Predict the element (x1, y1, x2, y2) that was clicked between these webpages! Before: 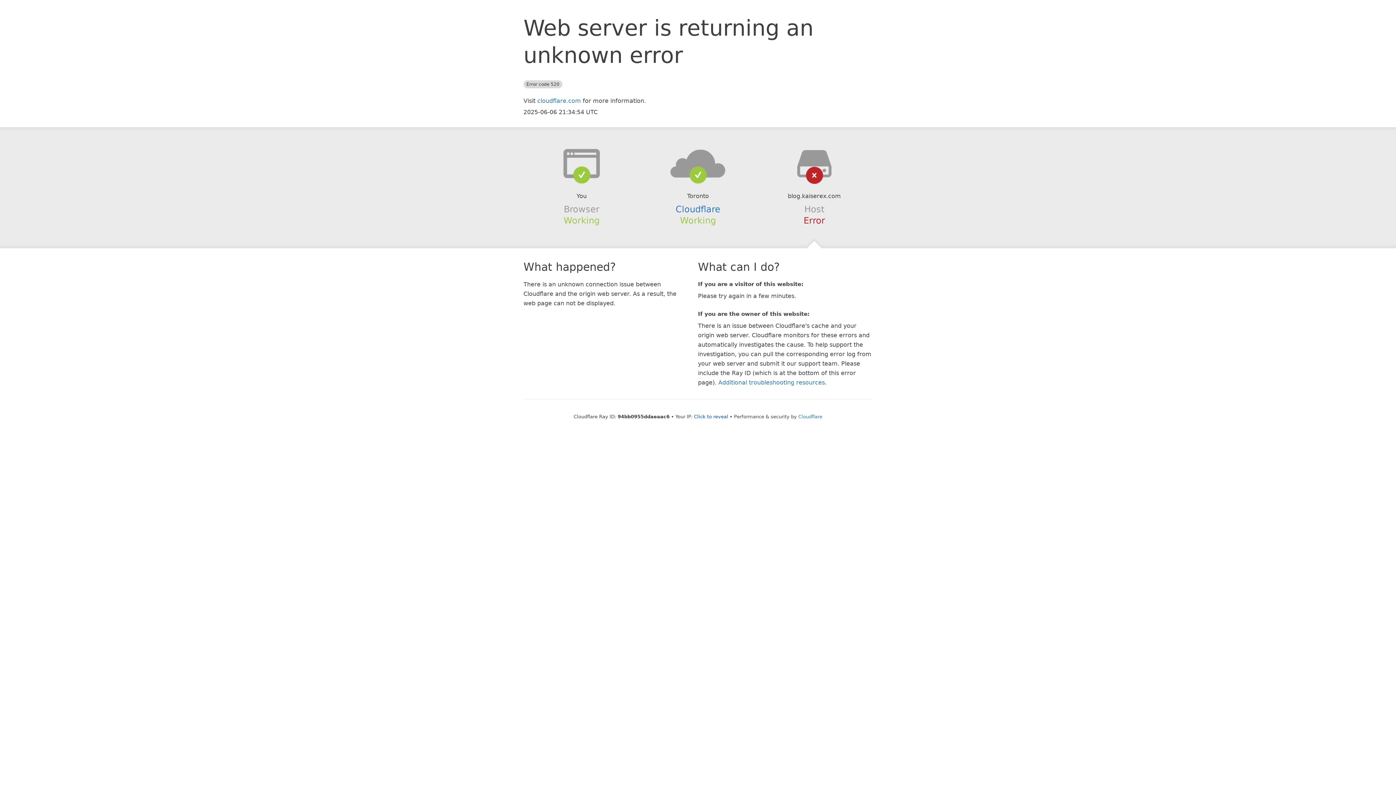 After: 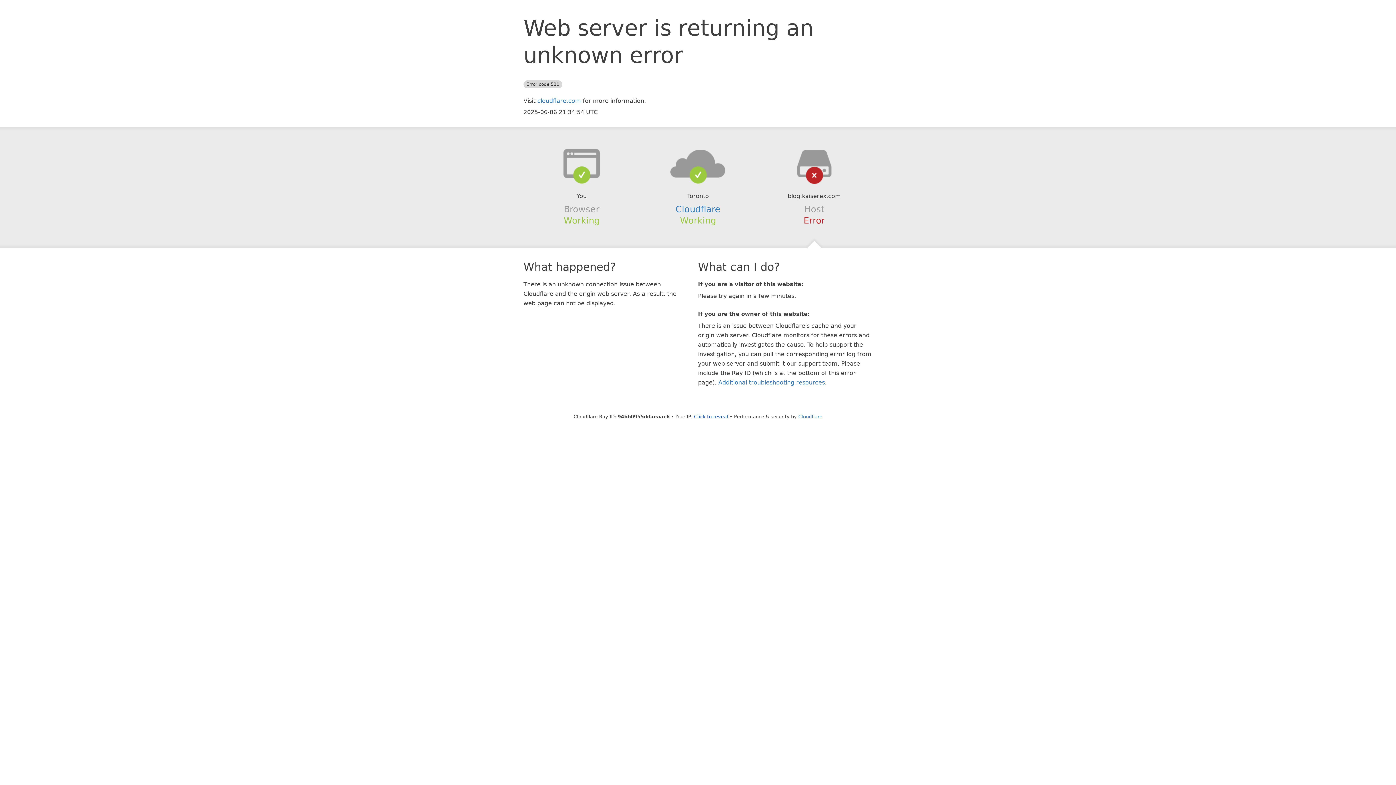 Action: bbox: (639, 148, 756, 178)